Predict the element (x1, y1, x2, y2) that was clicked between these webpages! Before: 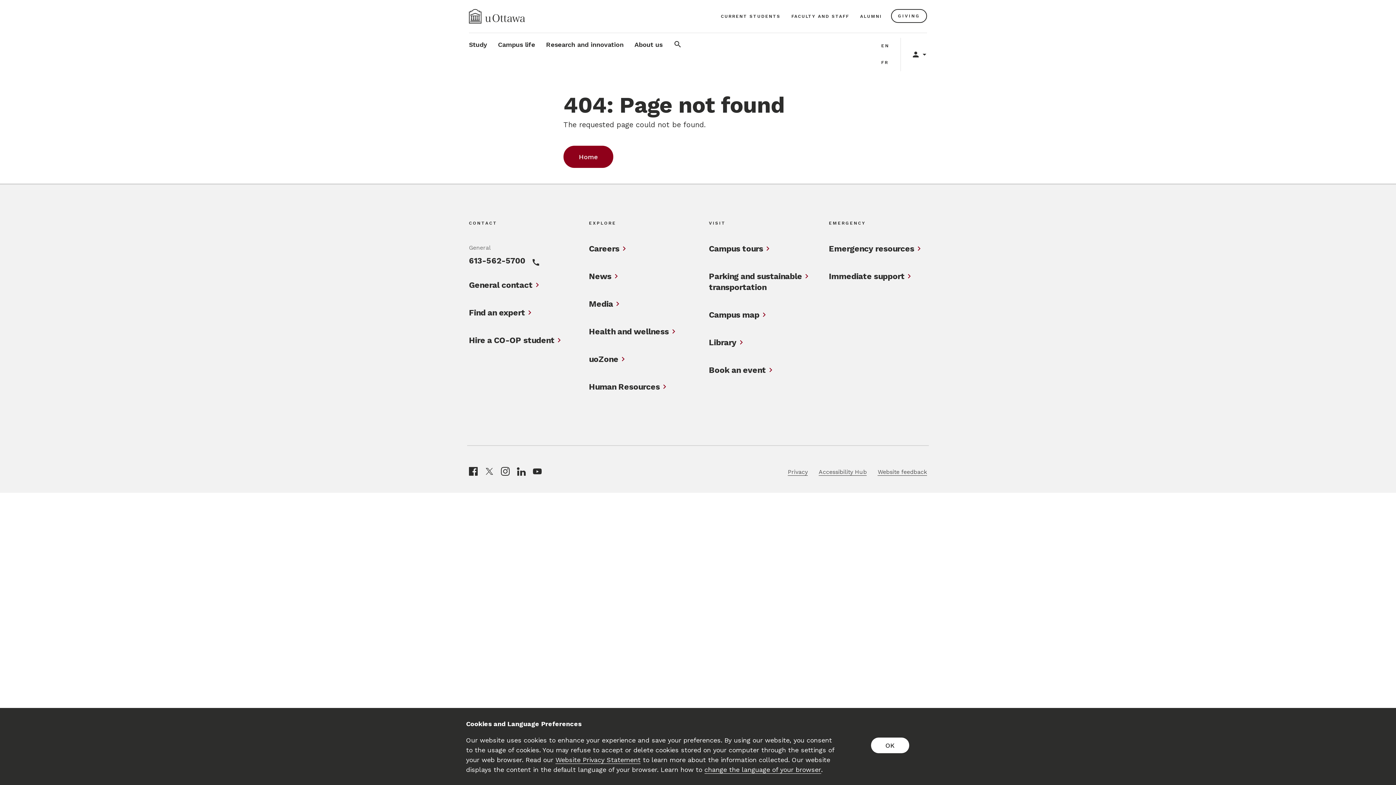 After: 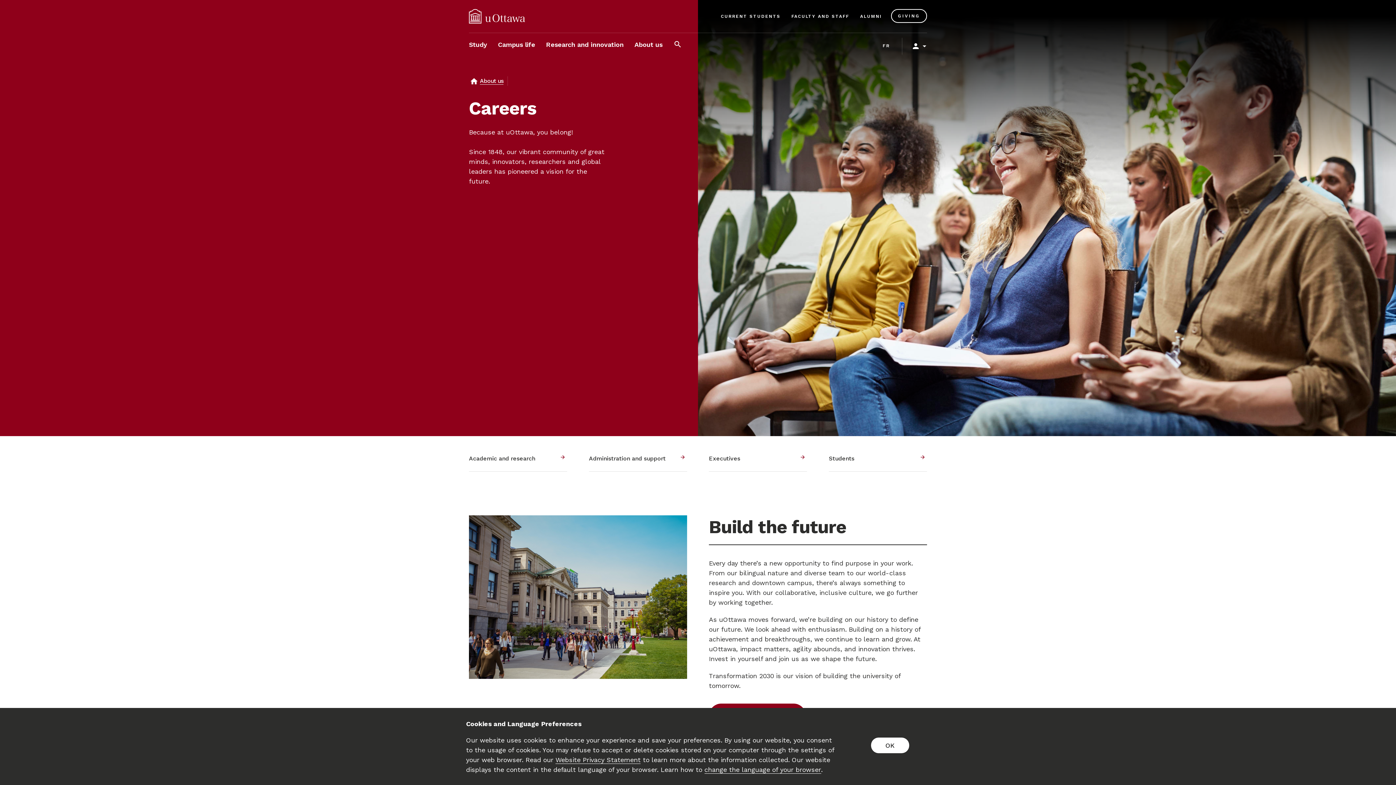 Action: label: Careers bbox: (589, 243, 619, 254)